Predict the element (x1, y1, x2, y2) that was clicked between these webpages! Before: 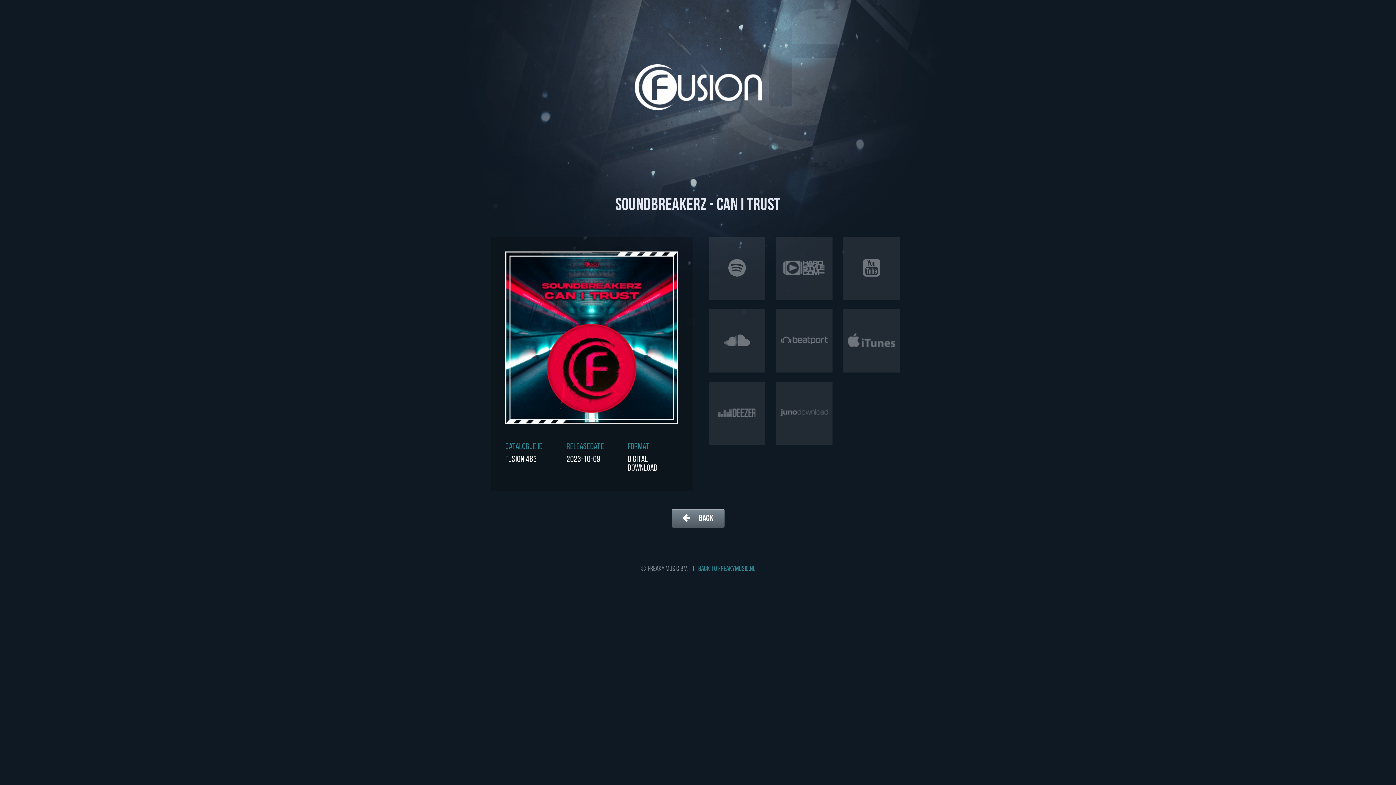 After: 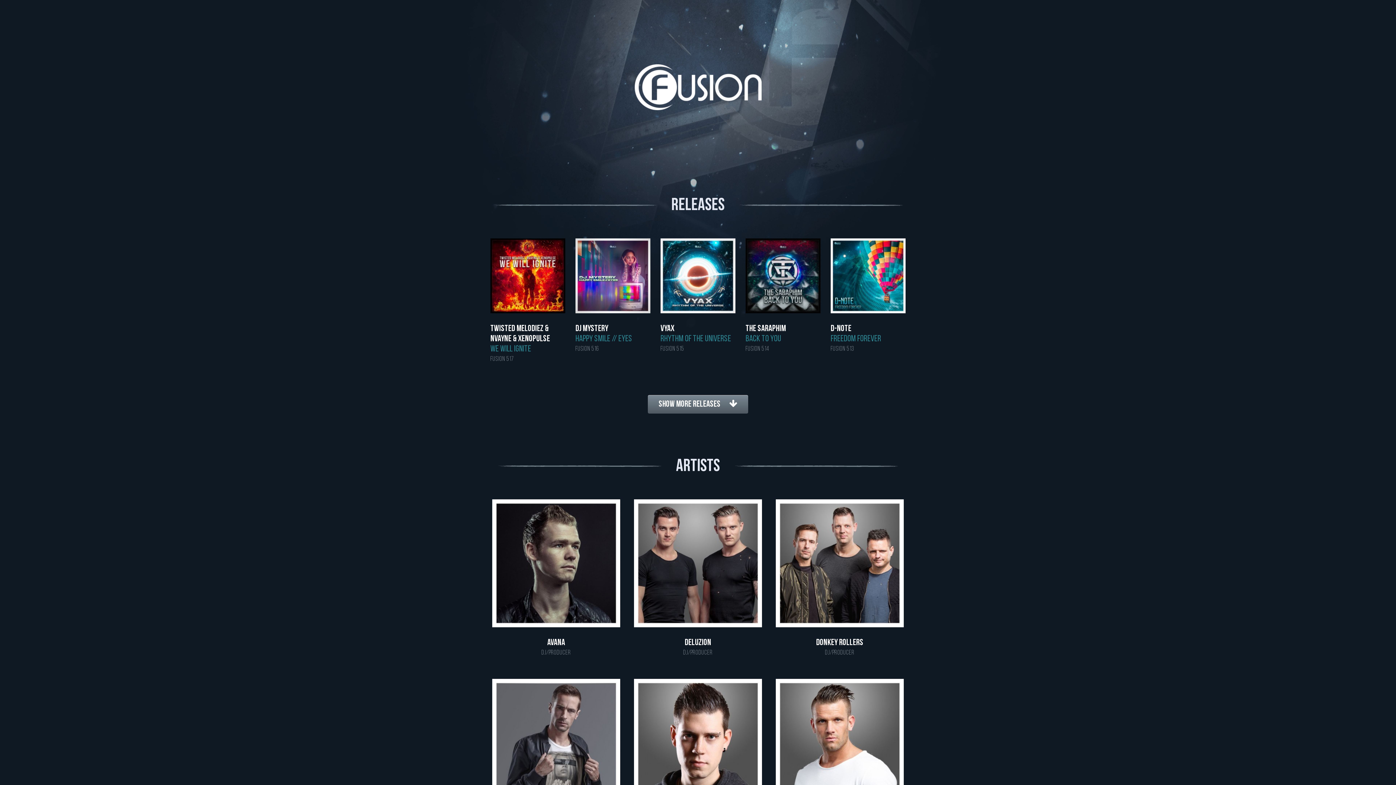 Action: label:  Back bbox: (671, 509, 724, 528)